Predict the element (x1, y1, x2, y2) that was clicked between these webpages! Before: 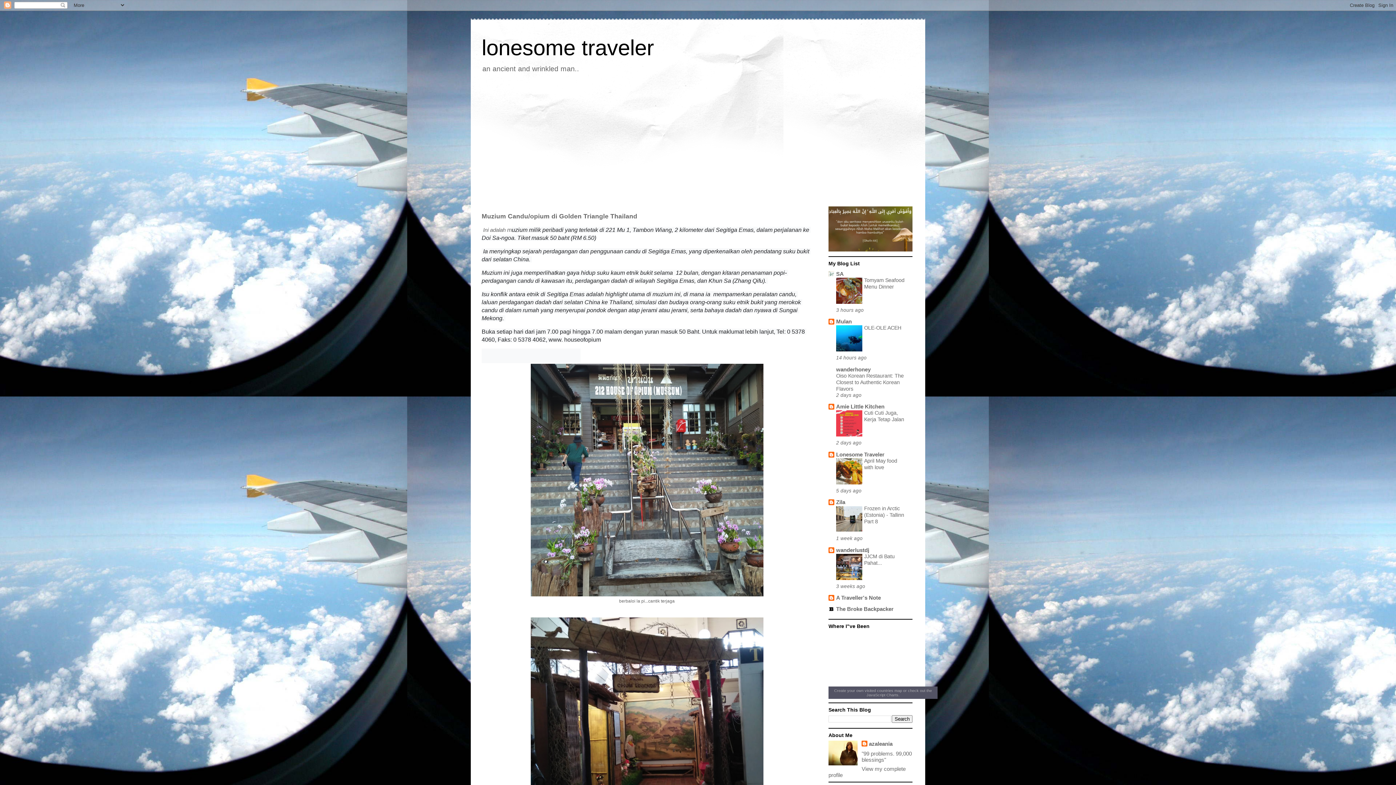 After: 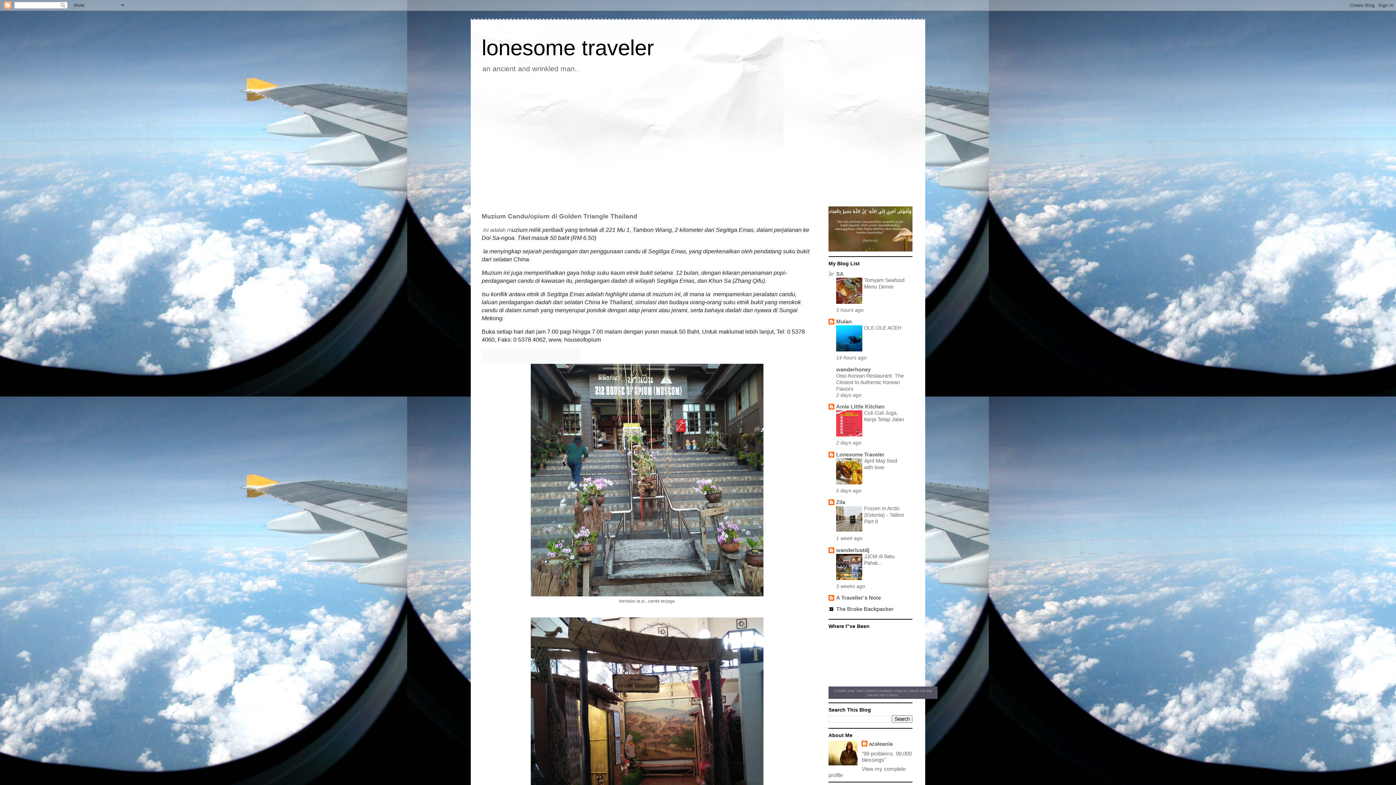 Action: bbox: (836, 347, 862, 352)